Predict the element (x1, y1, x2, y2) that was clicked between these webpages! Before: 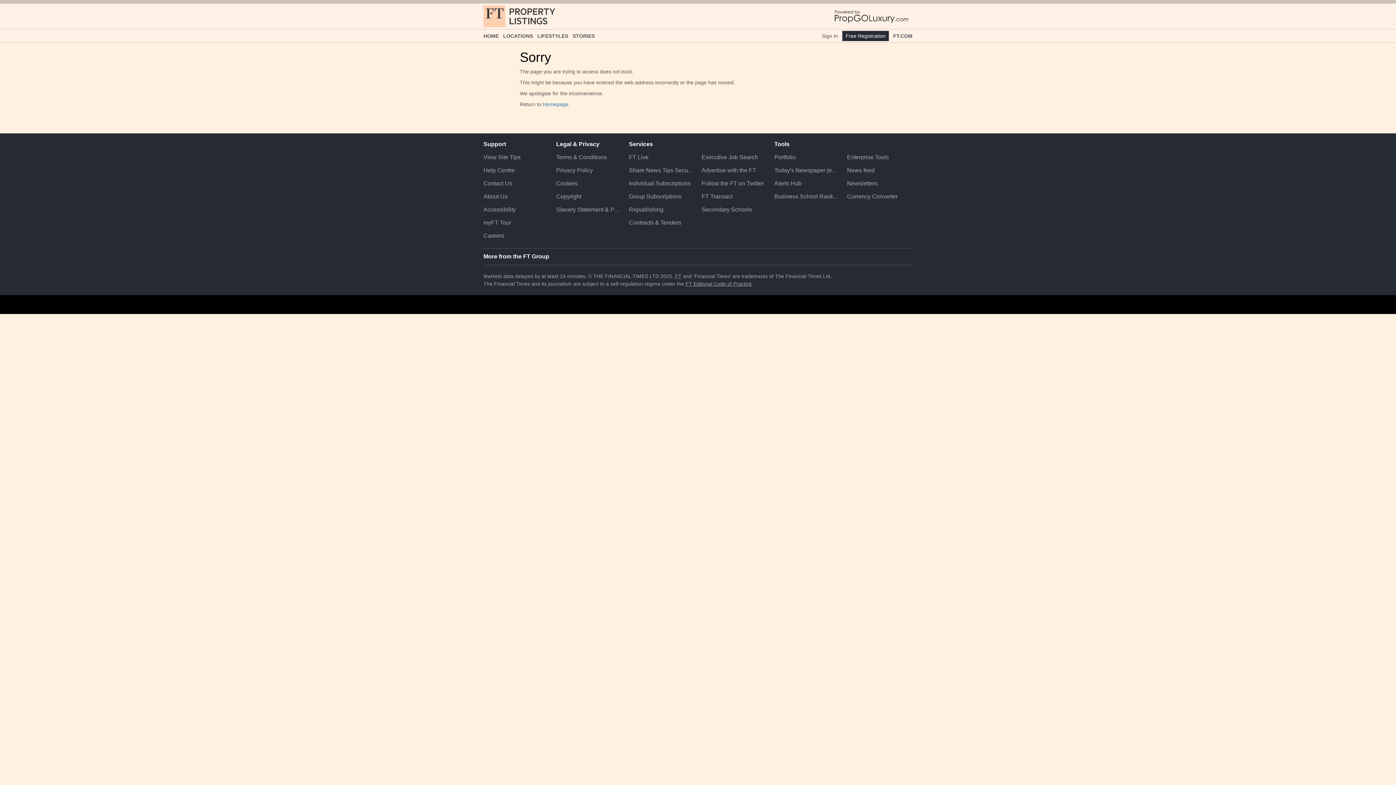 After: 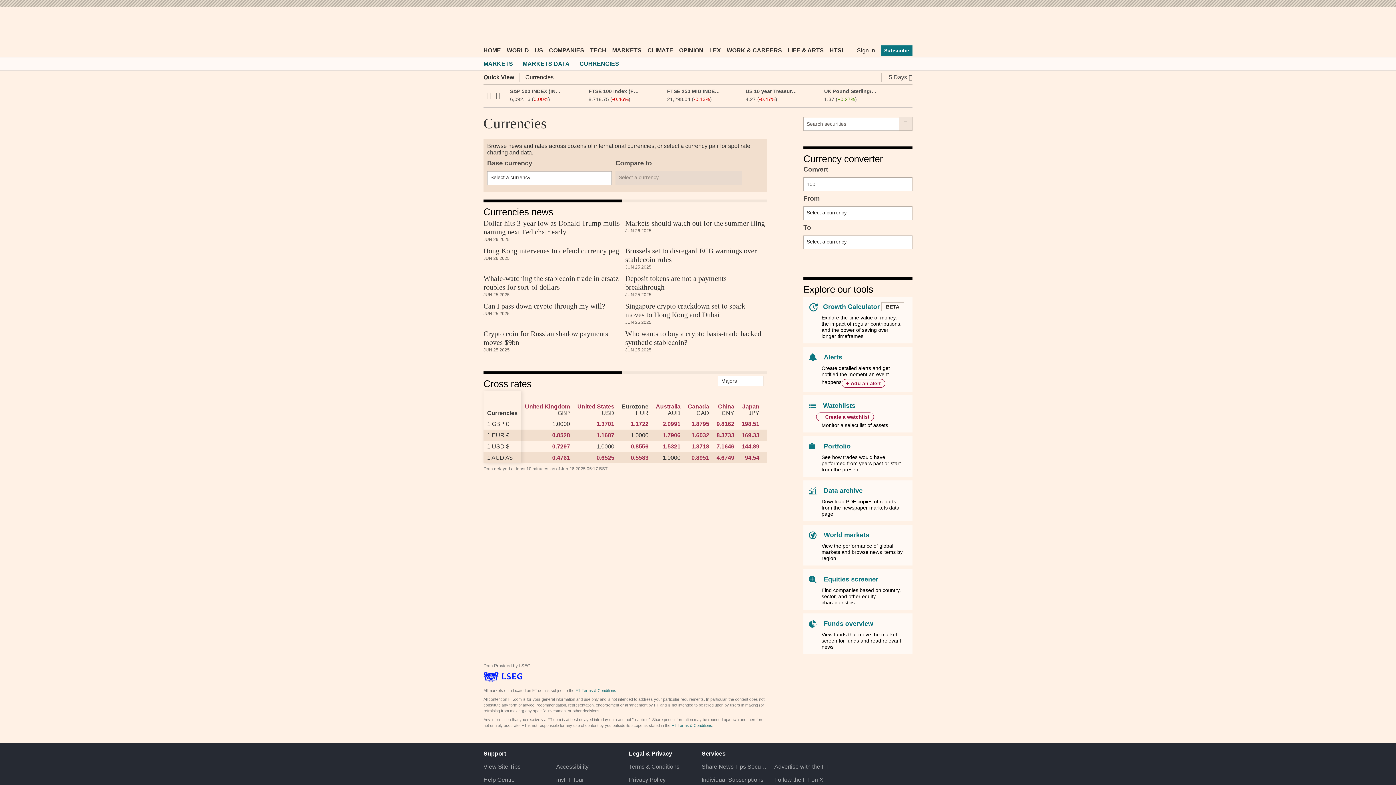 Action: bbox: (847, 190, 912, 203) label: Currency Converter